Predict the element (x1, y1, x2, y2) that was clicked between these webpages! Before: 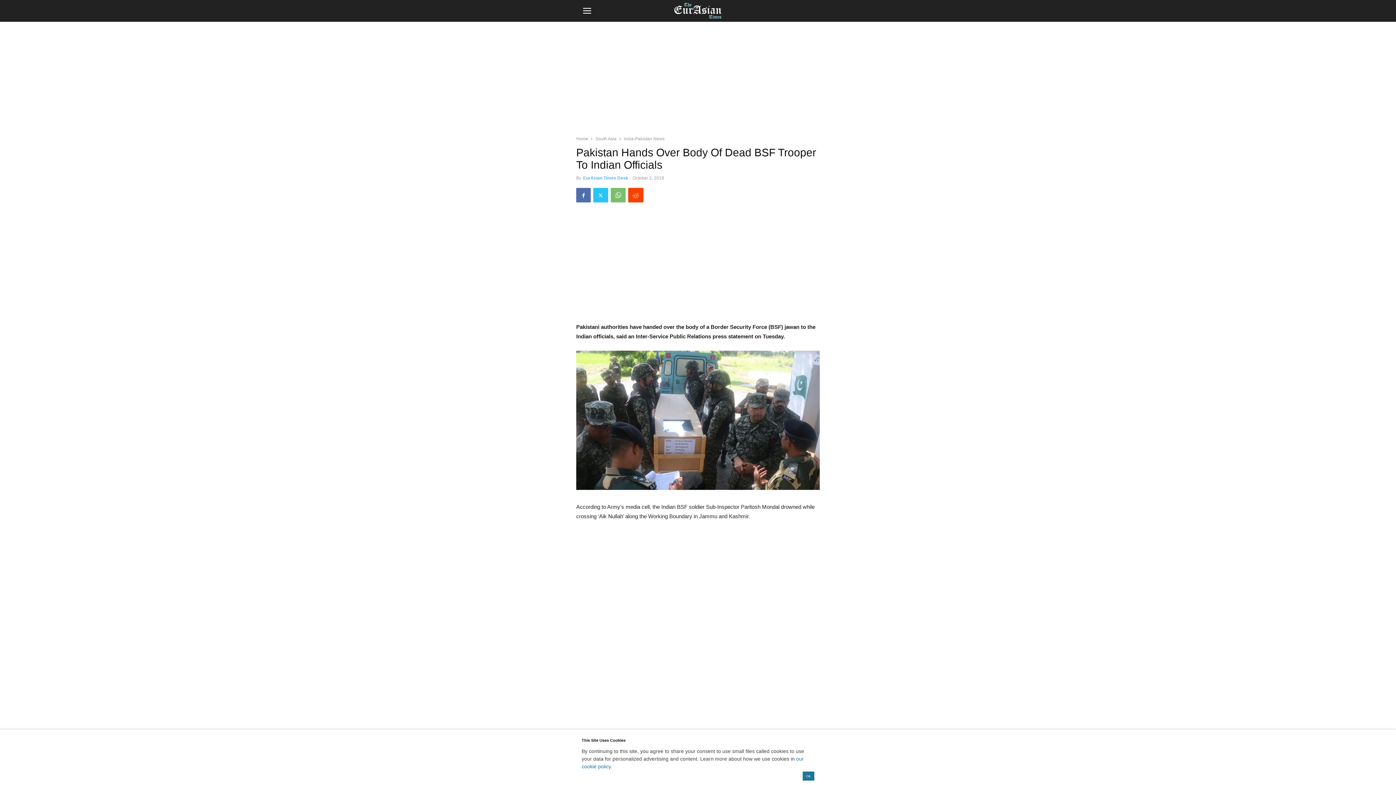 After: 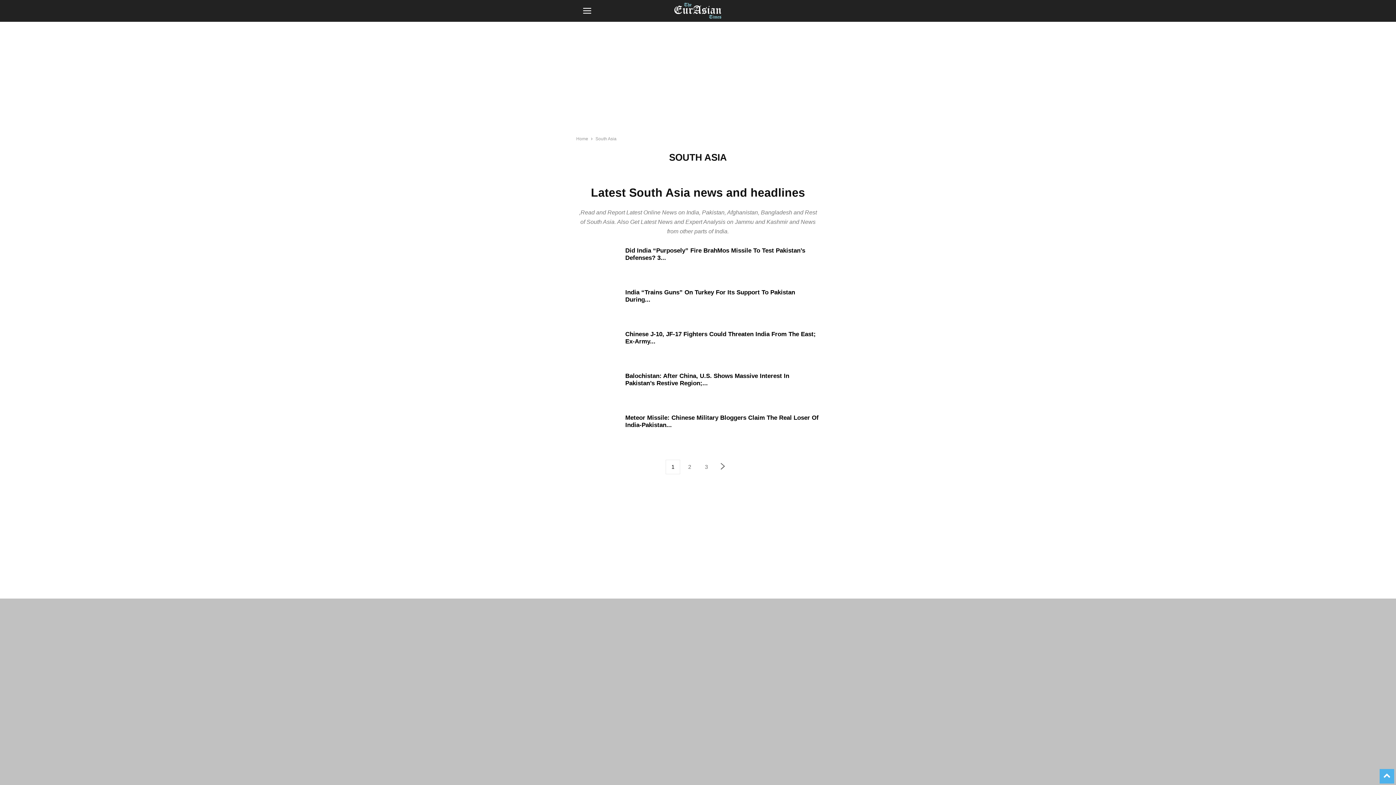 Action: bbox: (595, 136, 616, 141) label: South Asia